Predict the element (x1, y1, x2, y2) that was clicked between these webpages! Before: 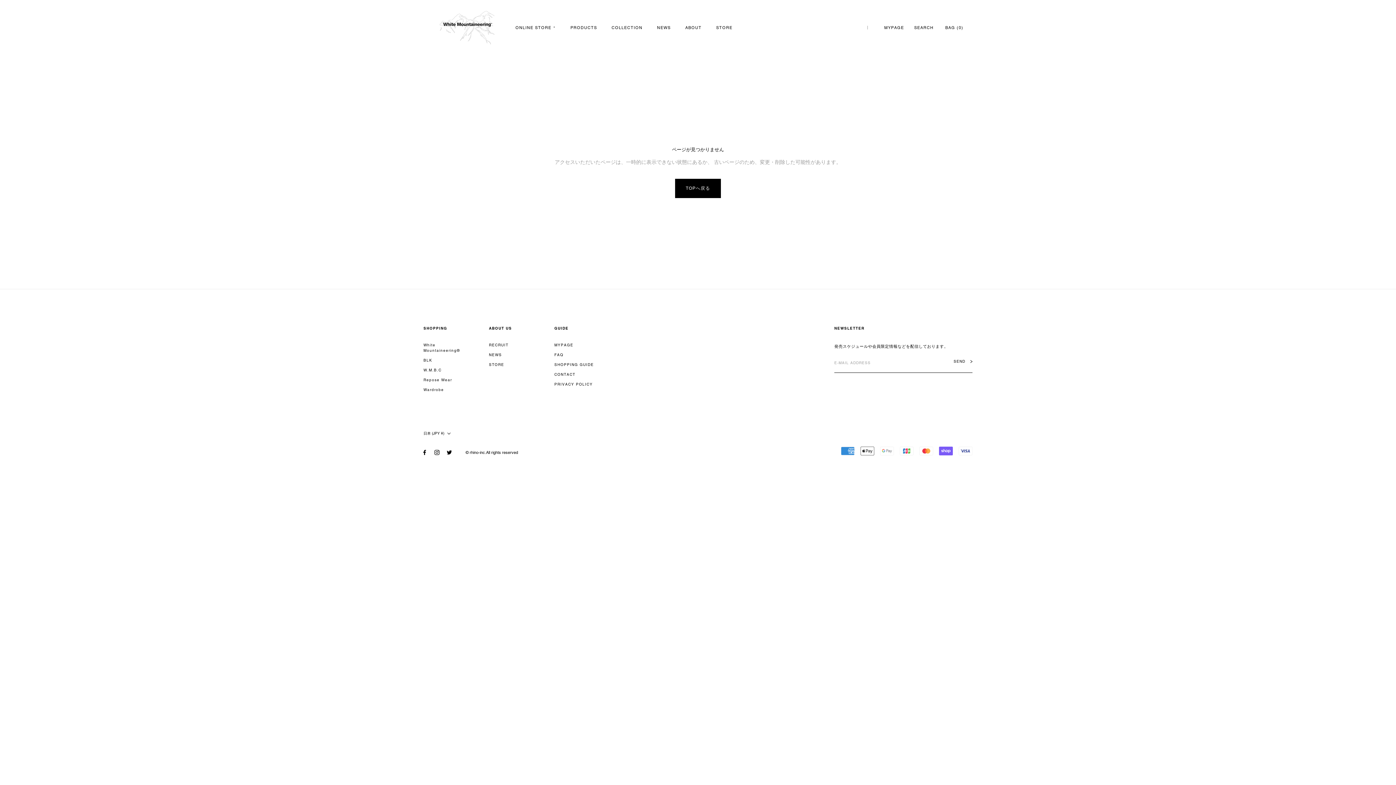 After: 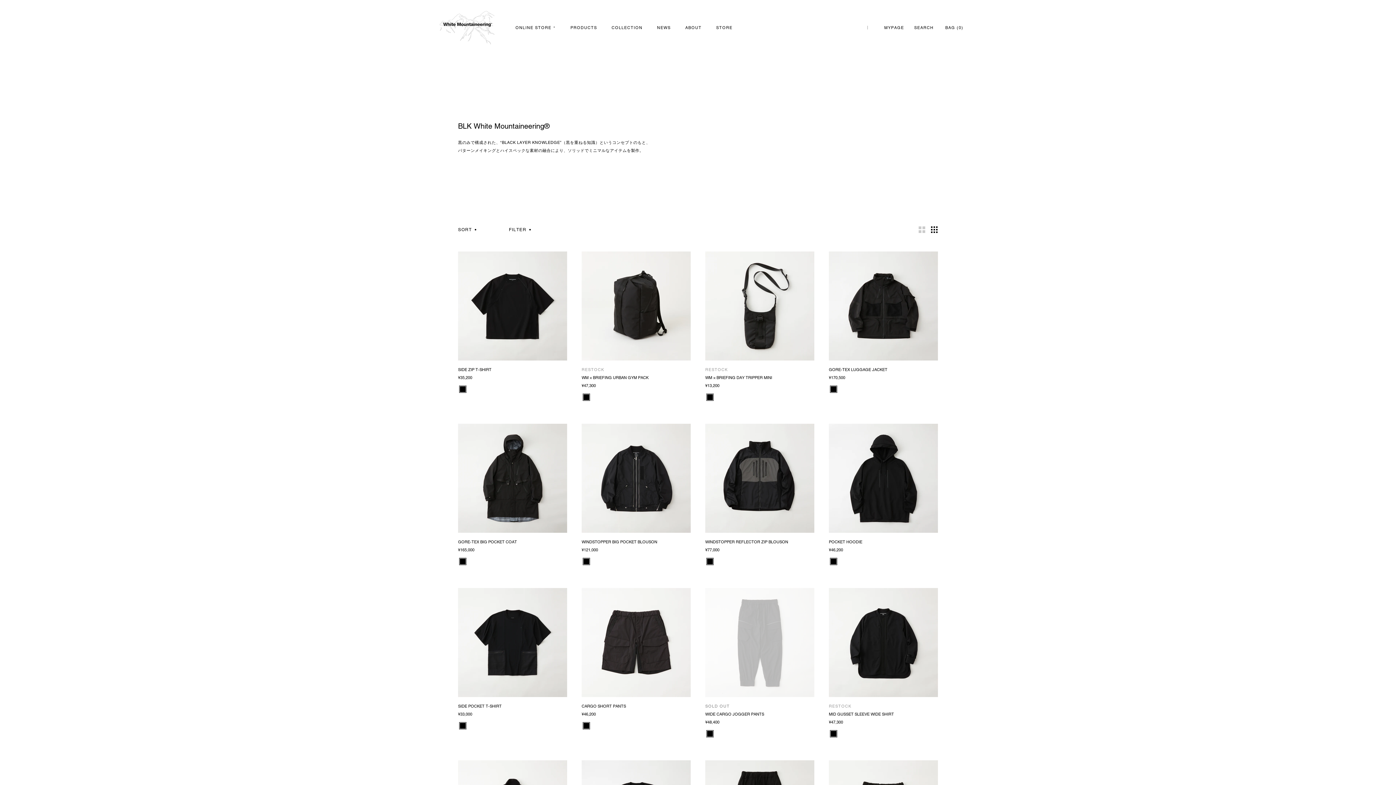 Action: bbox: (423, 357, 470, 363) label: BLK